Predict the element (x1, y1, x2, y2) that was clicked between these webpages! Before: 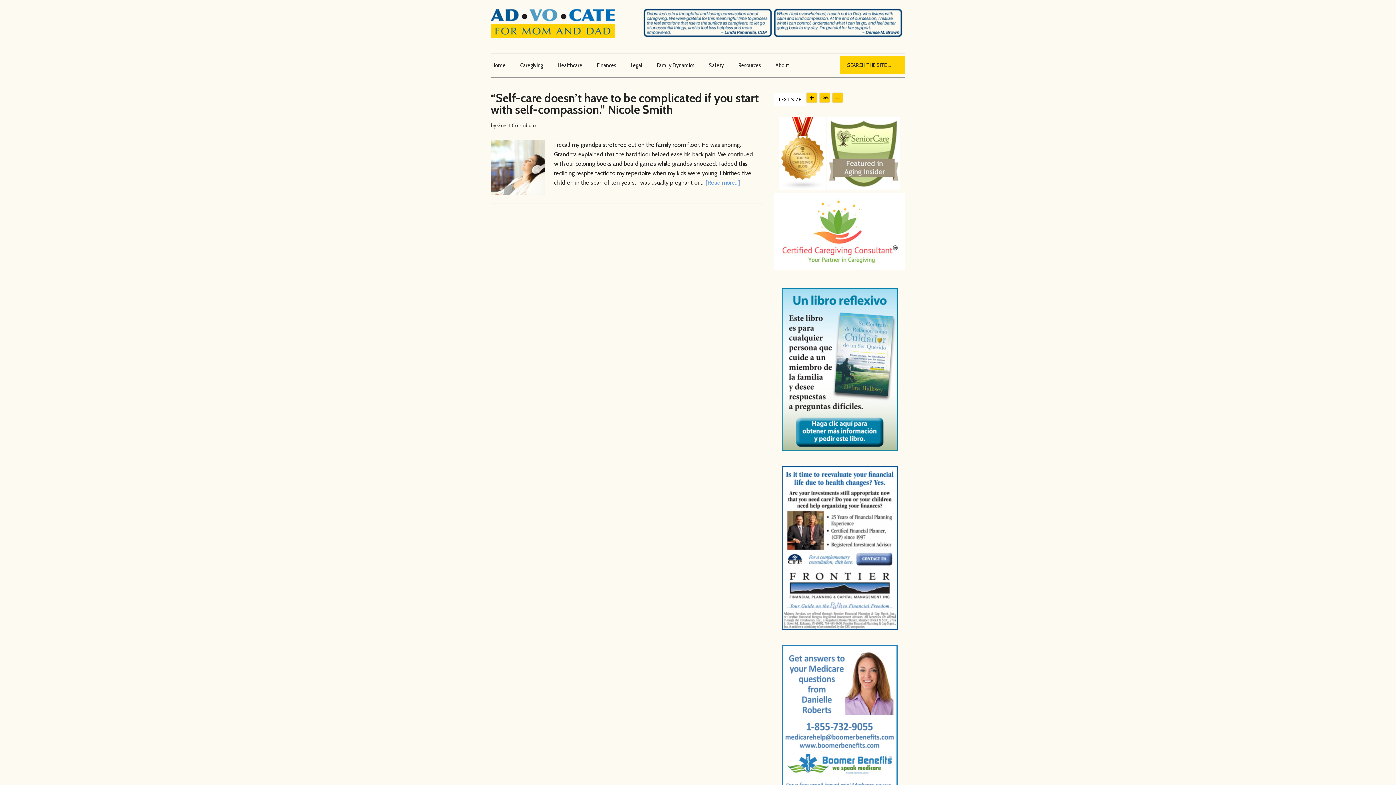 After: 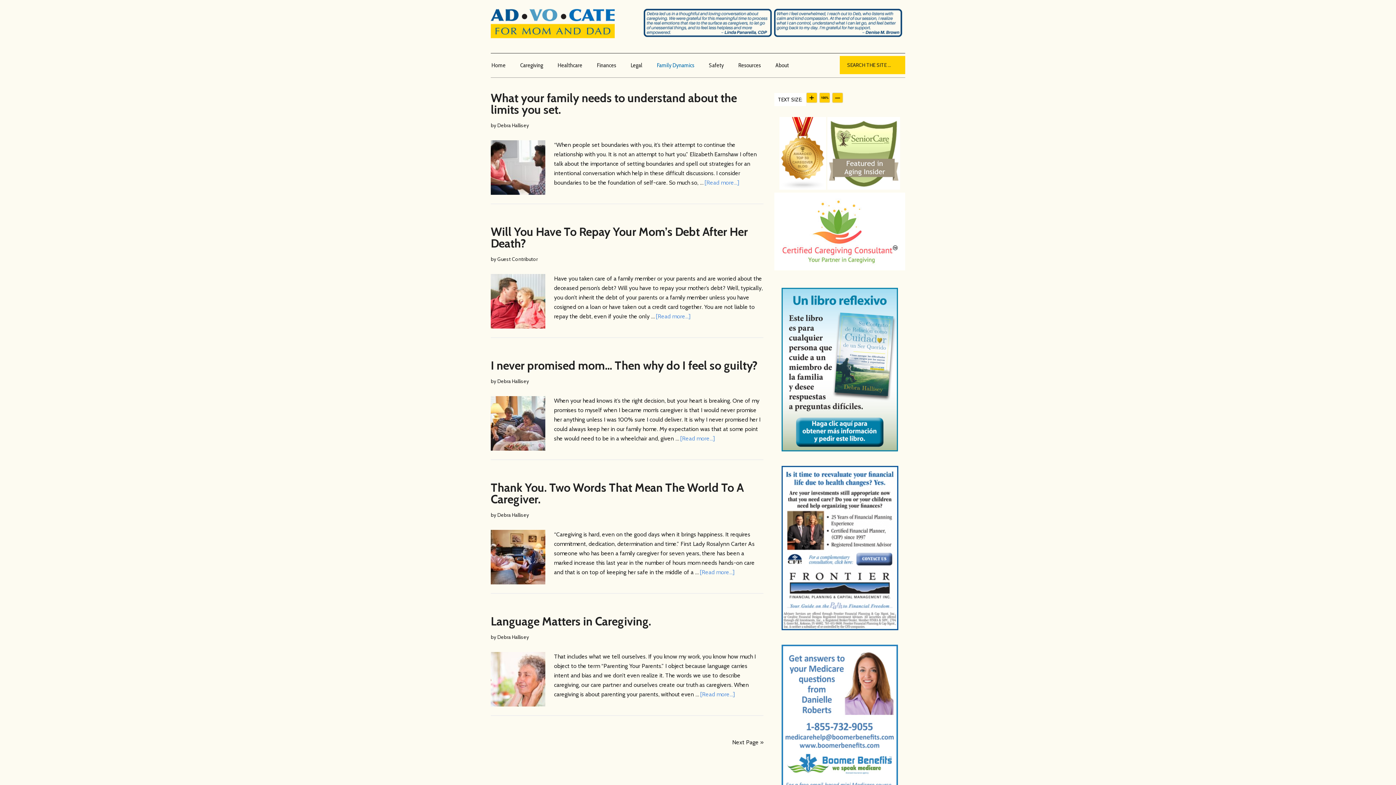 Action: bbox: (656, 53, 707, 77) label: Family Dynamics